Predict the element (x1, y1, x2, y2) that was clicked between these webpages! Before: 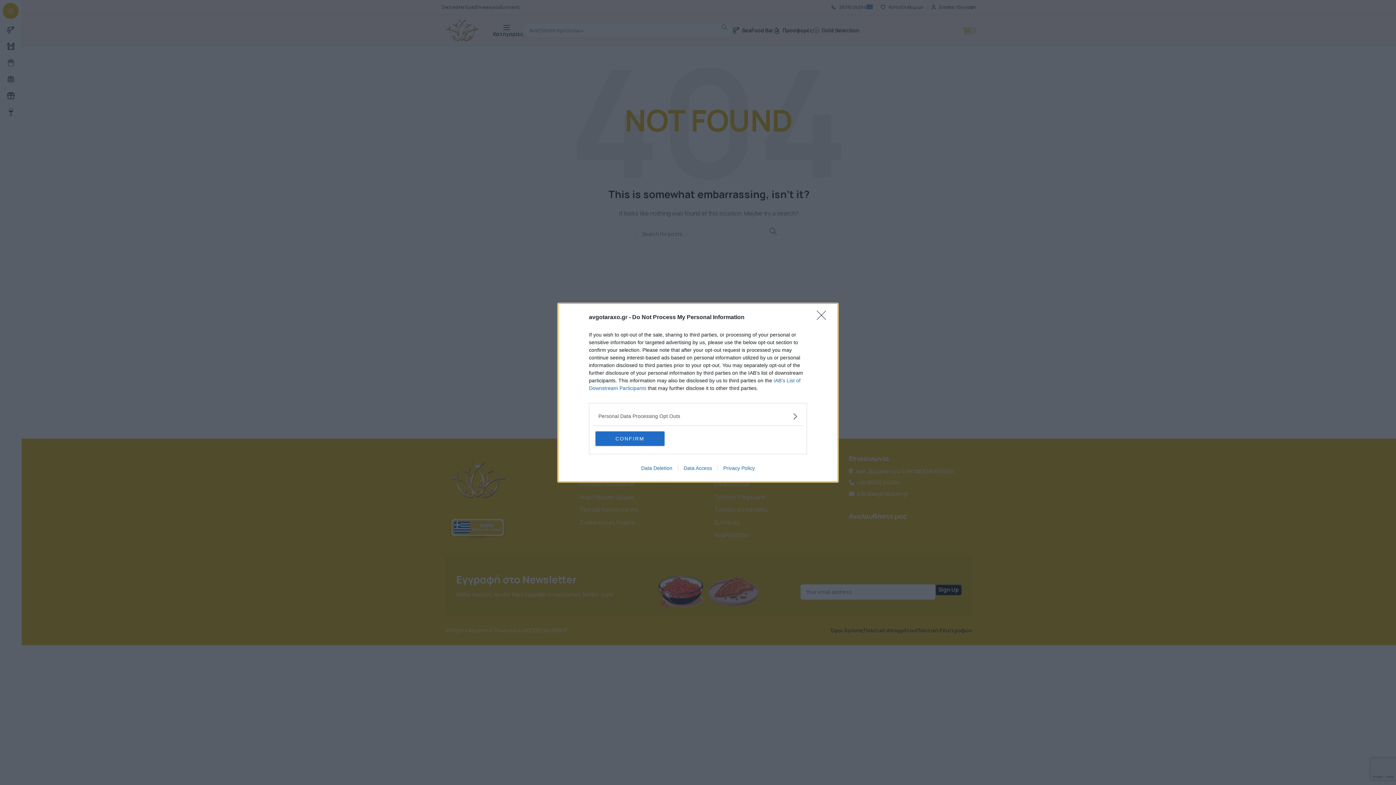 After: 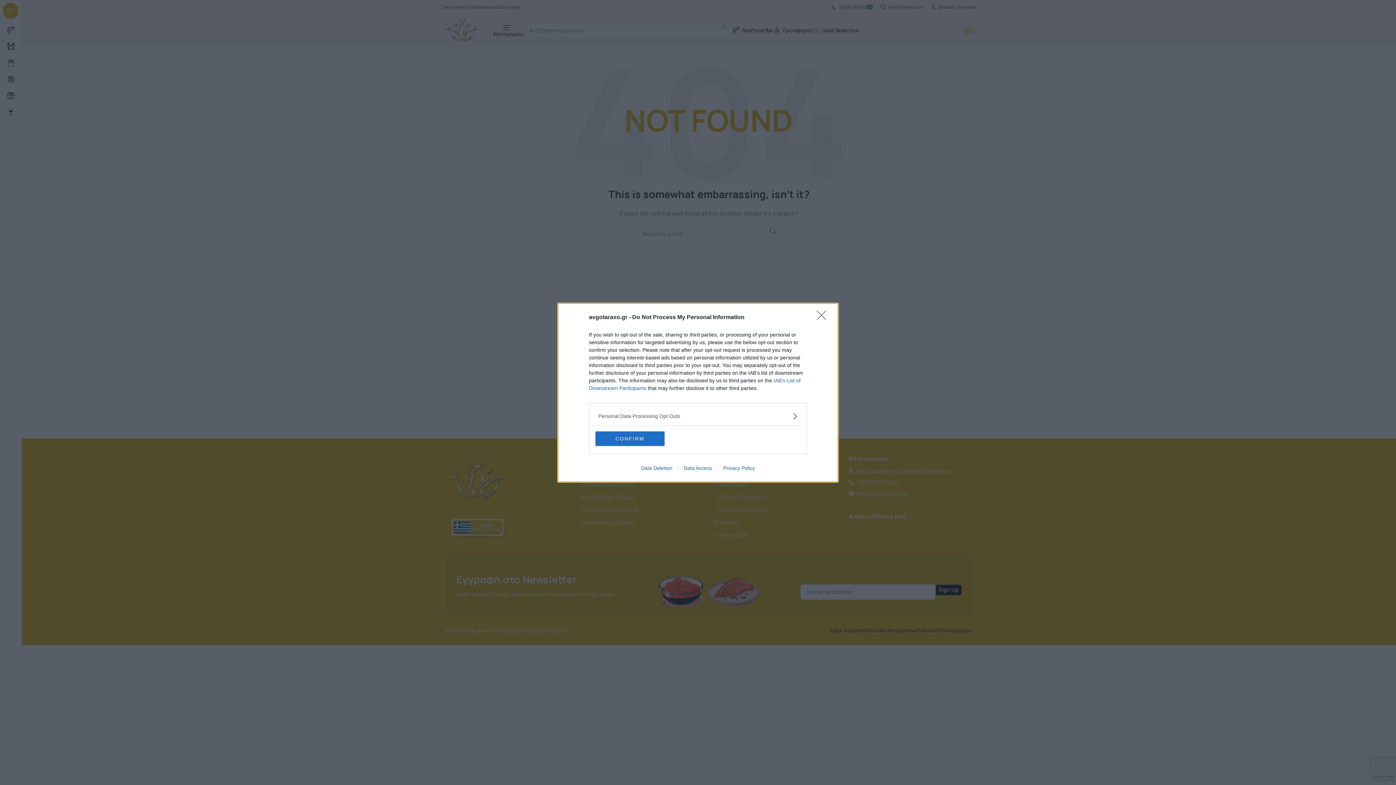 Action: bbox: (717, 465, 760, 471) label: Privacy Policy